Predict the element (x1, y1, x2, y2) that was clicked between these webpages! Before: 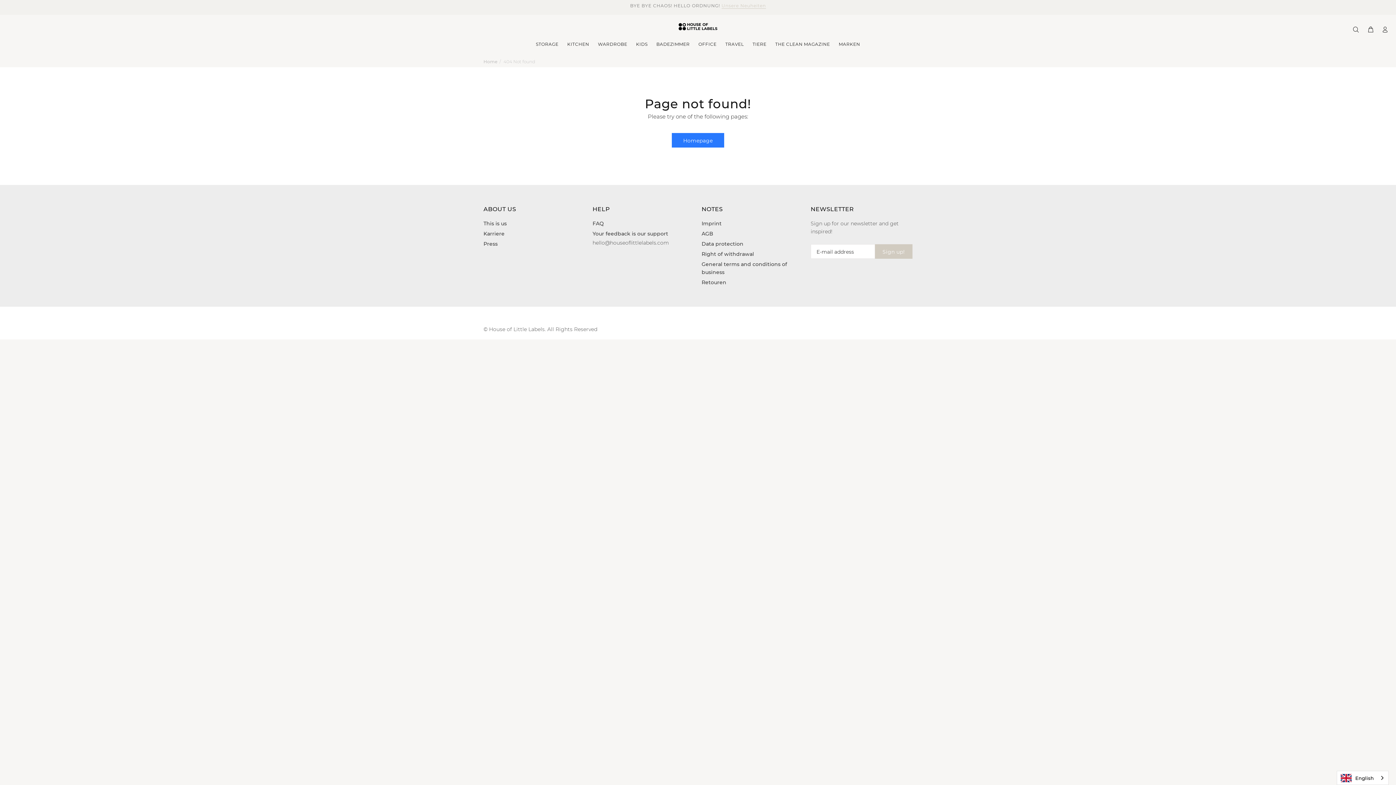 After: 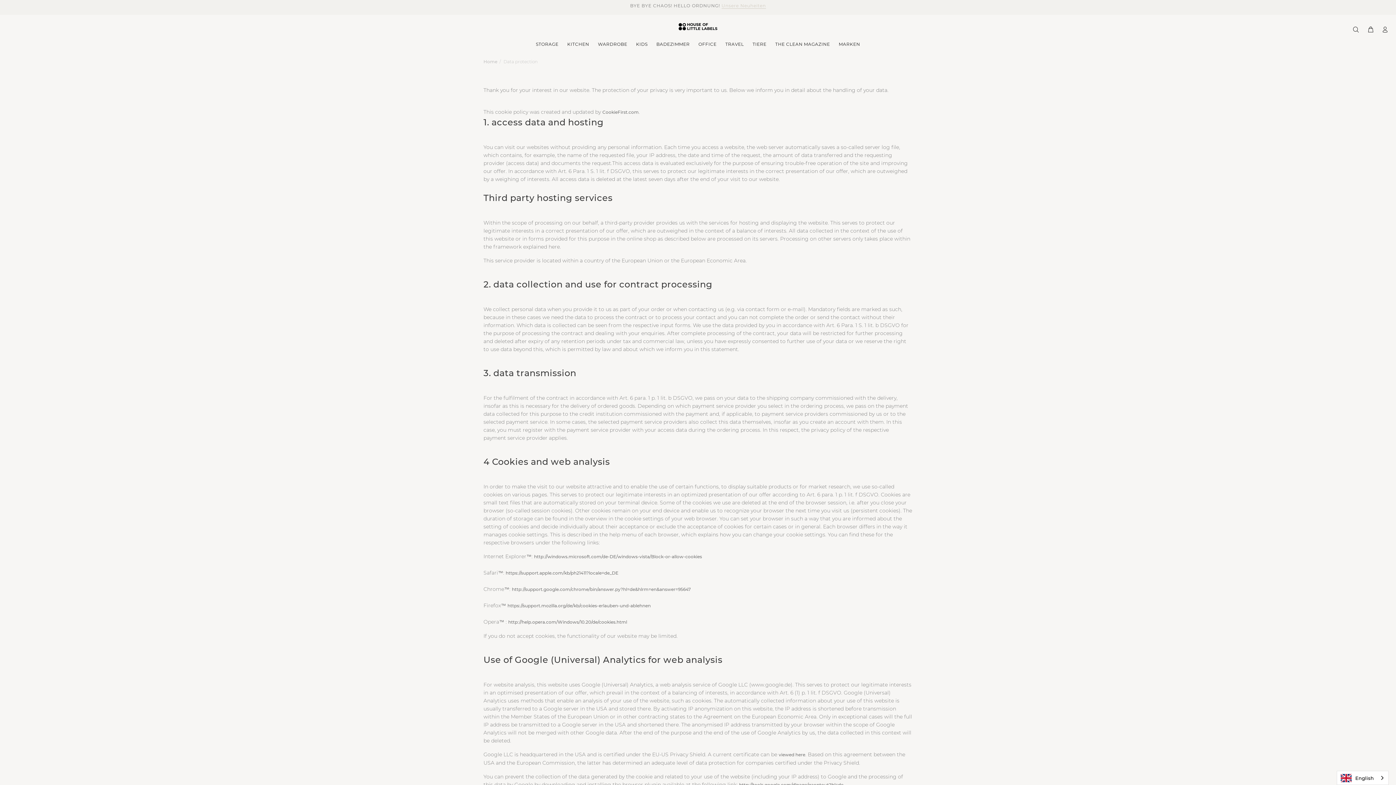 Action: label: Data protection bbox: (701, 238, 743, 249)